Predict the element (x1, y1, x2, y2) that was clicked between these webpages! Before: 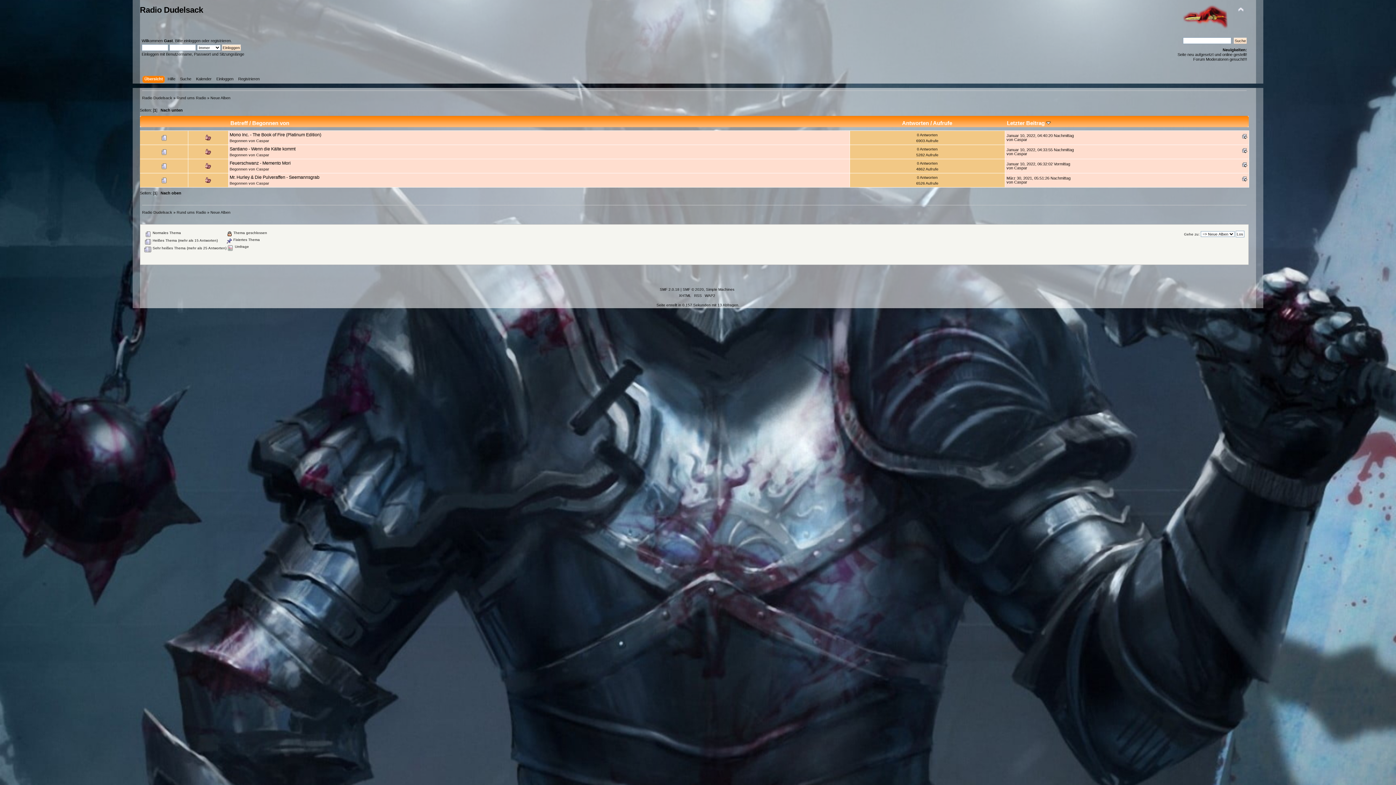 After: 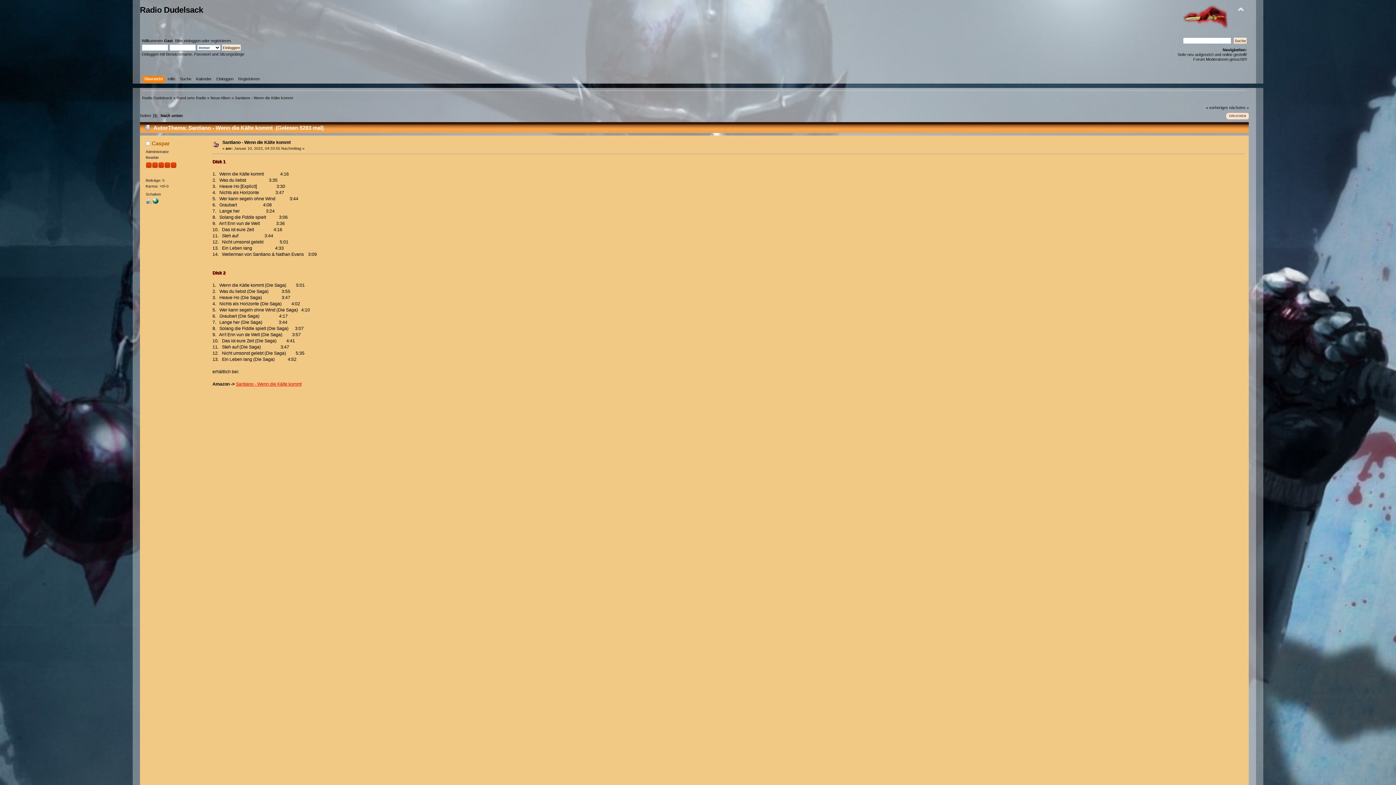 Action: label: Santiano - Wenn die Kälte kommt bbox: (229, 146, 295, 151)